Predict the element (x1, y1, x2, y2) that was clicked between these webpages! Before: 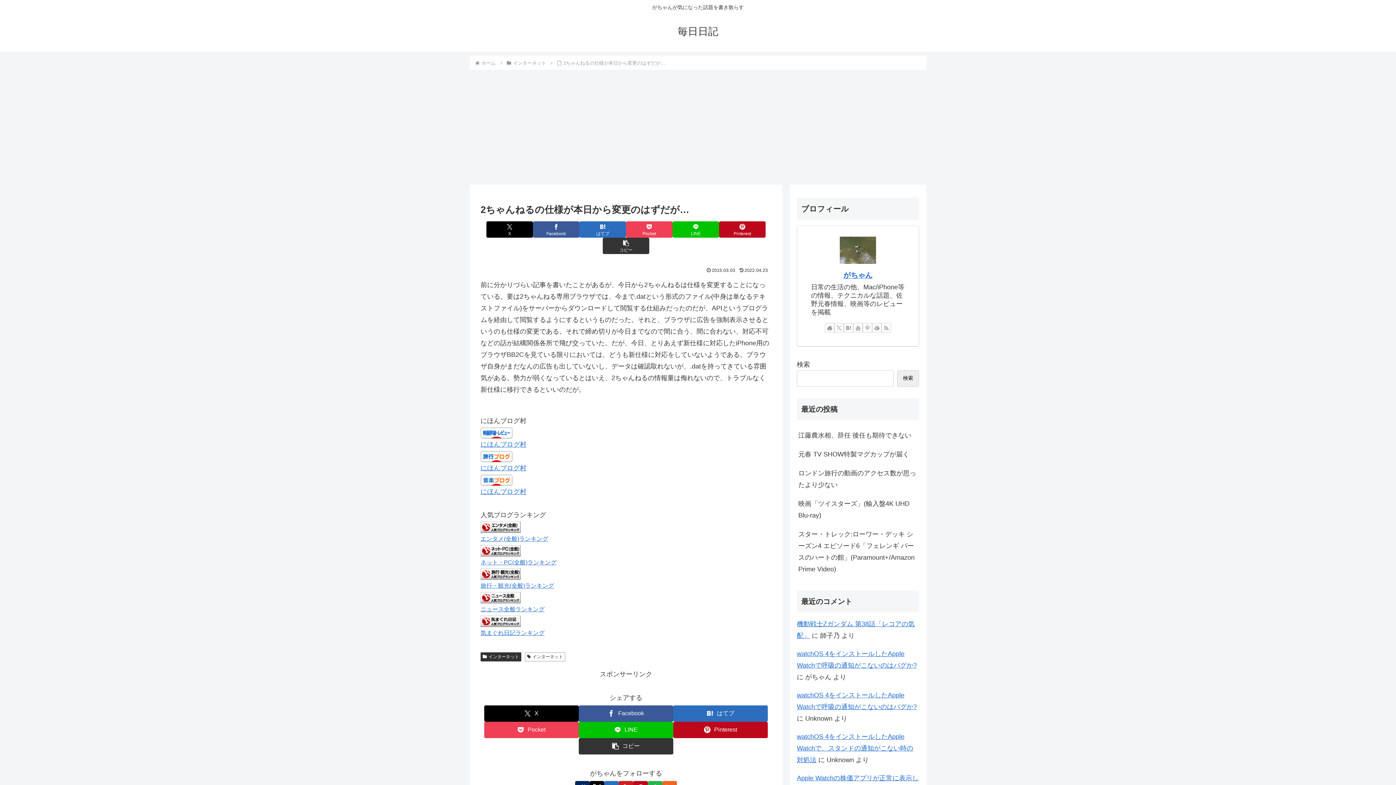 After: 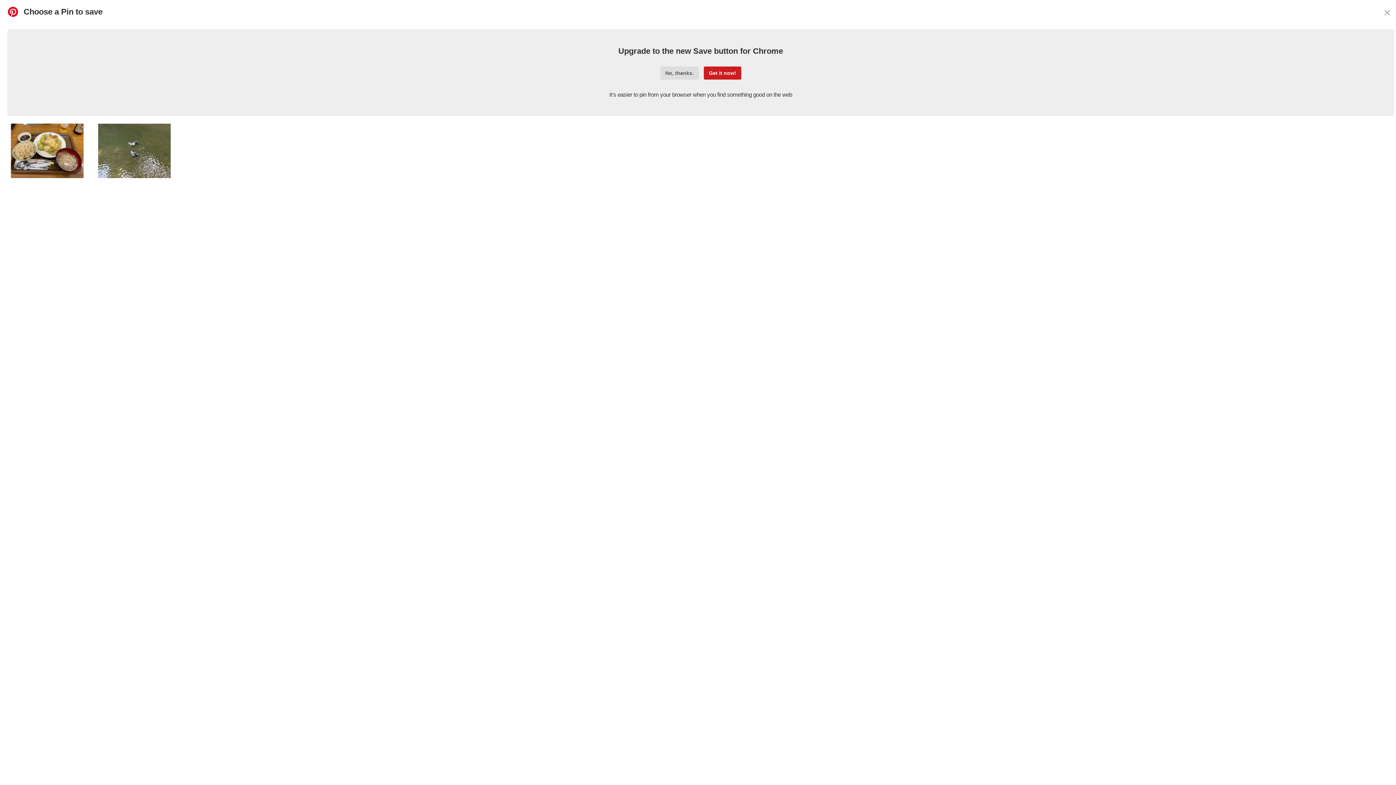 Action: bbox: (719, 221, 765, 237) label: Pinterestでシェア